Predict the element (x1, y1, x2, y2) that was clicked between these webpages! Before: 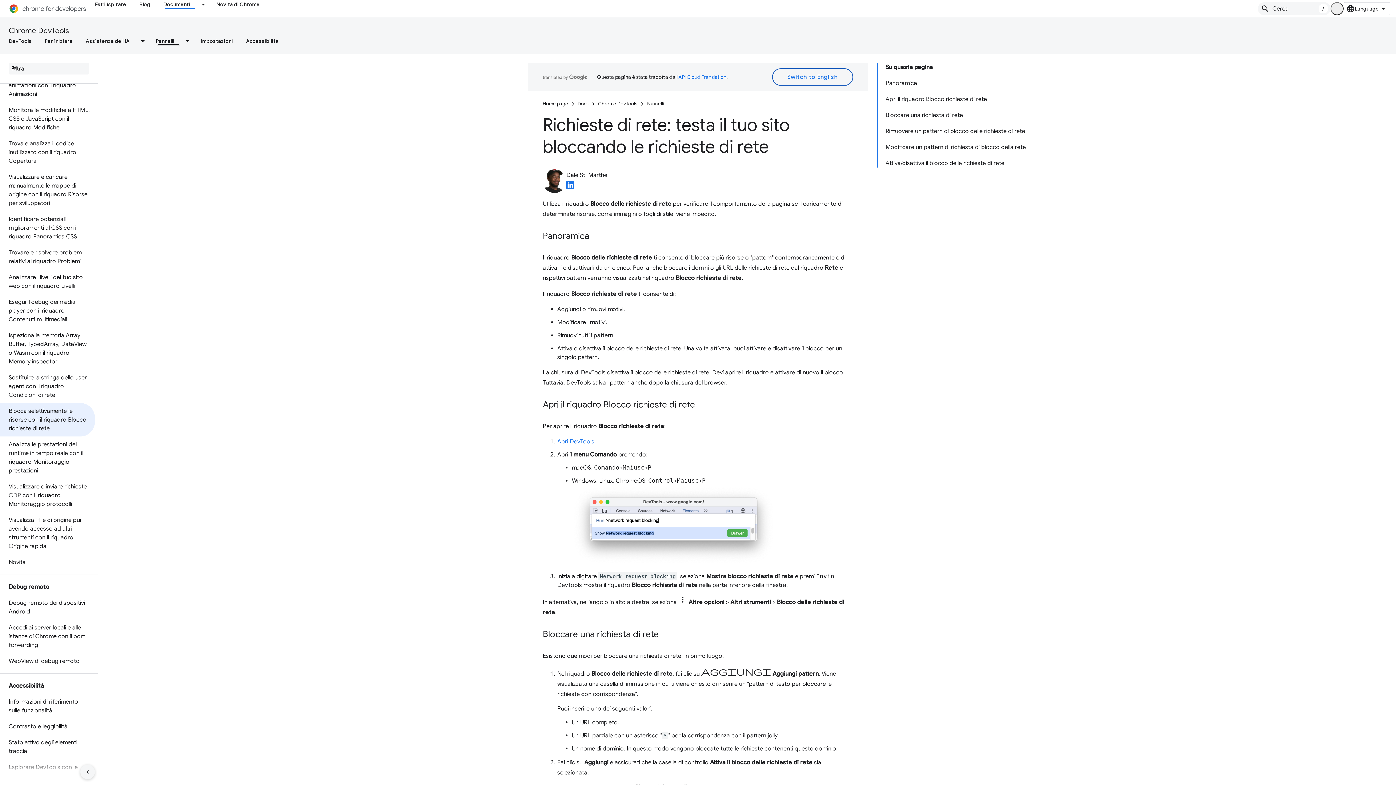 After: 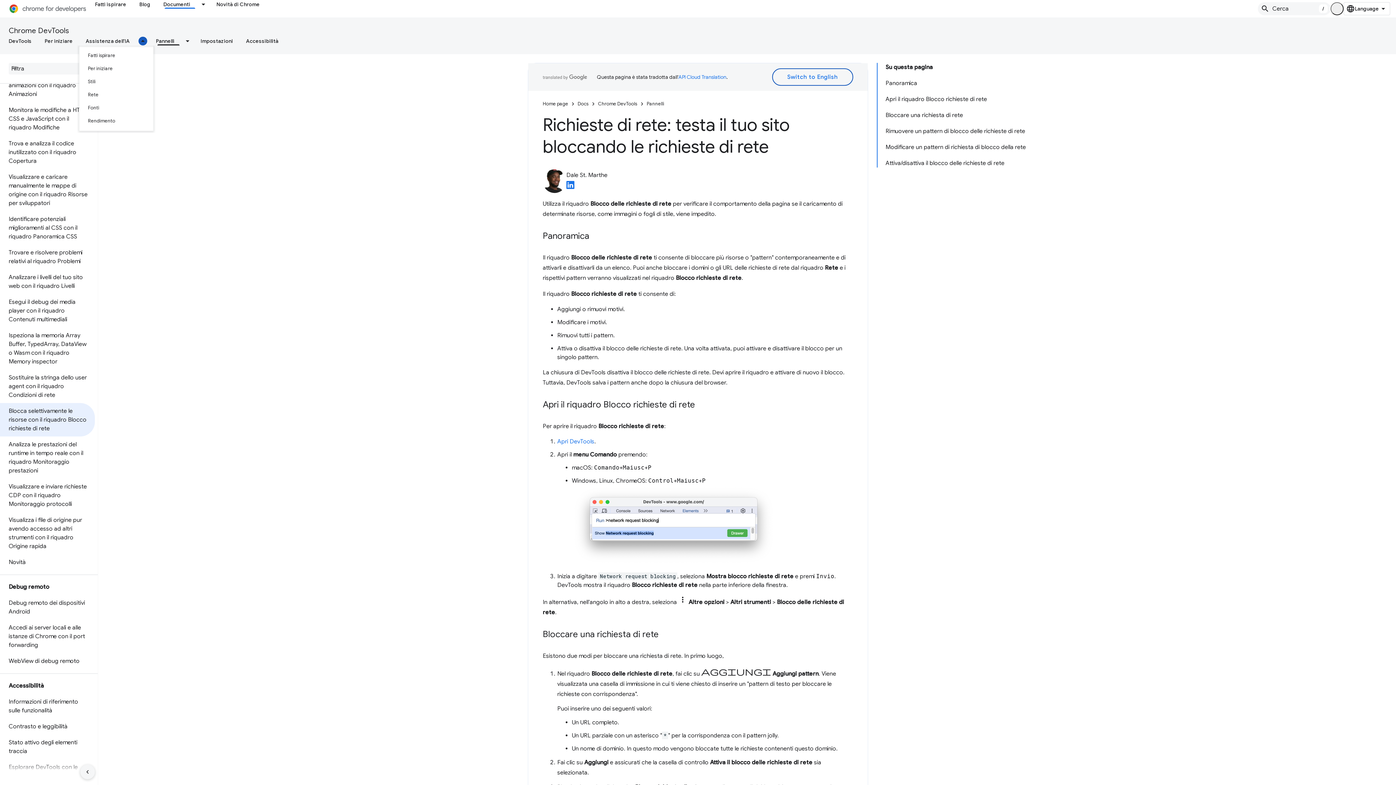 Action: bbox: (136, 36, 149, 45) label: Menu a discesa per Assistenza dell'IA